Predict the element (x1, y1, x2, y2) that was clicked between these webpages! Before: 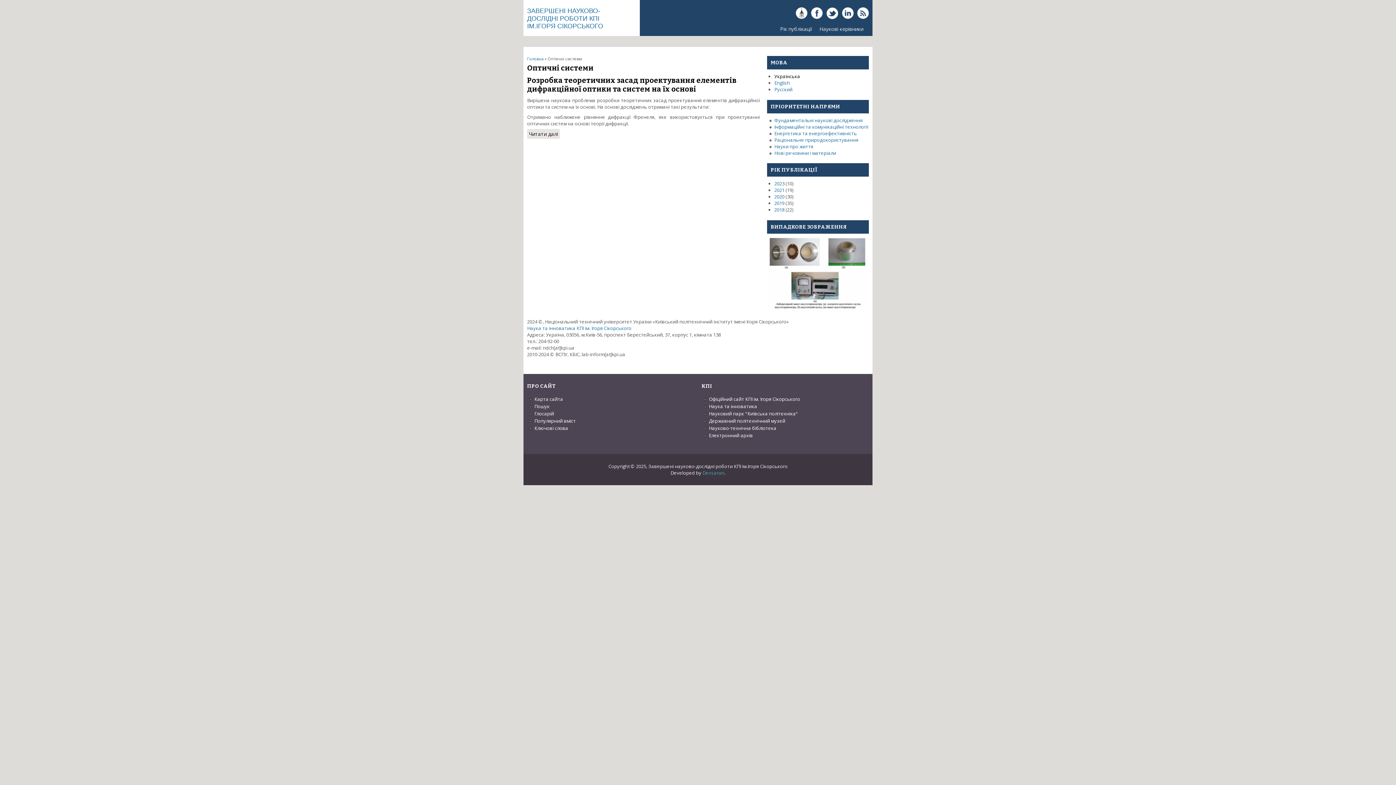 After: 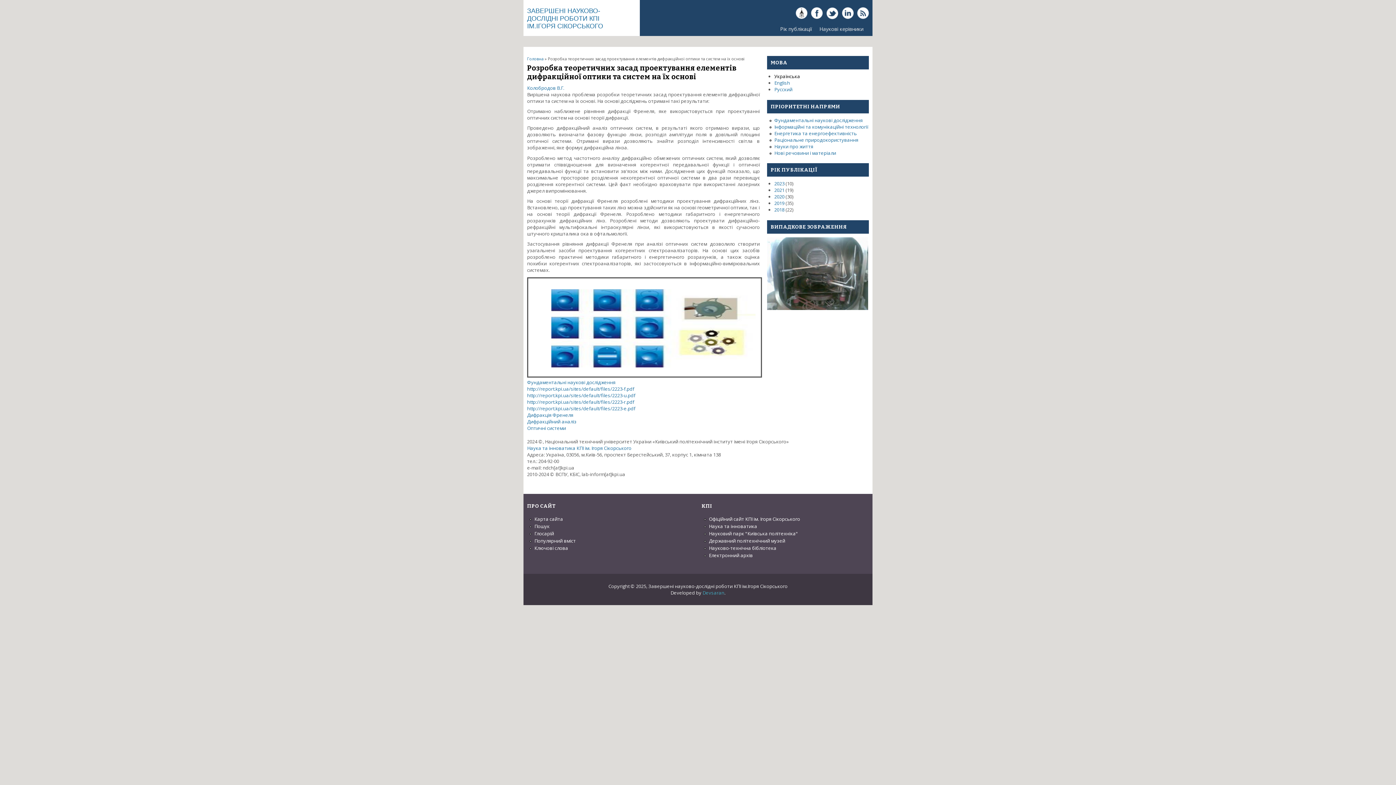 Action: bbox: (527, 75, 736, 93) label: Розробка теоретичних засад проектування елементів дифракційної оптики та систем на їх основі